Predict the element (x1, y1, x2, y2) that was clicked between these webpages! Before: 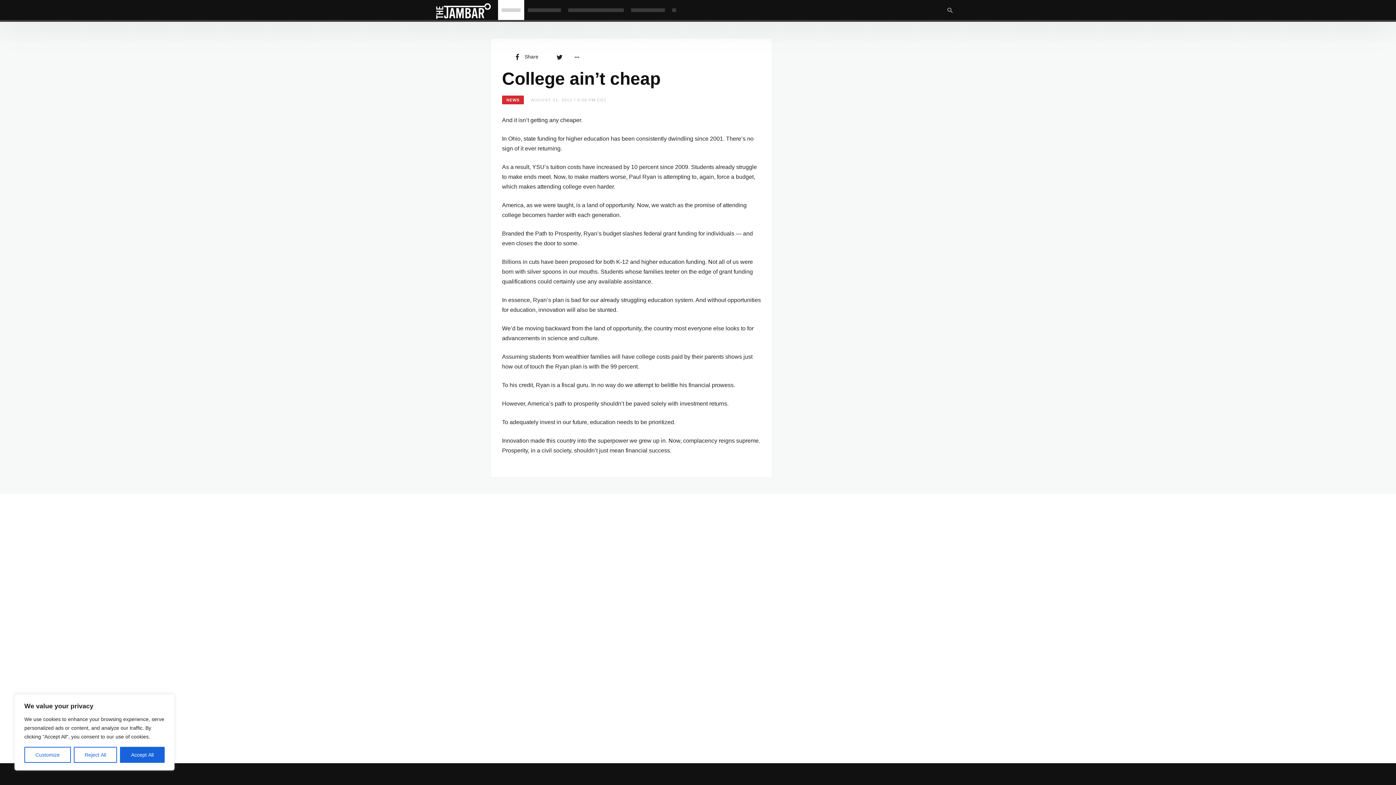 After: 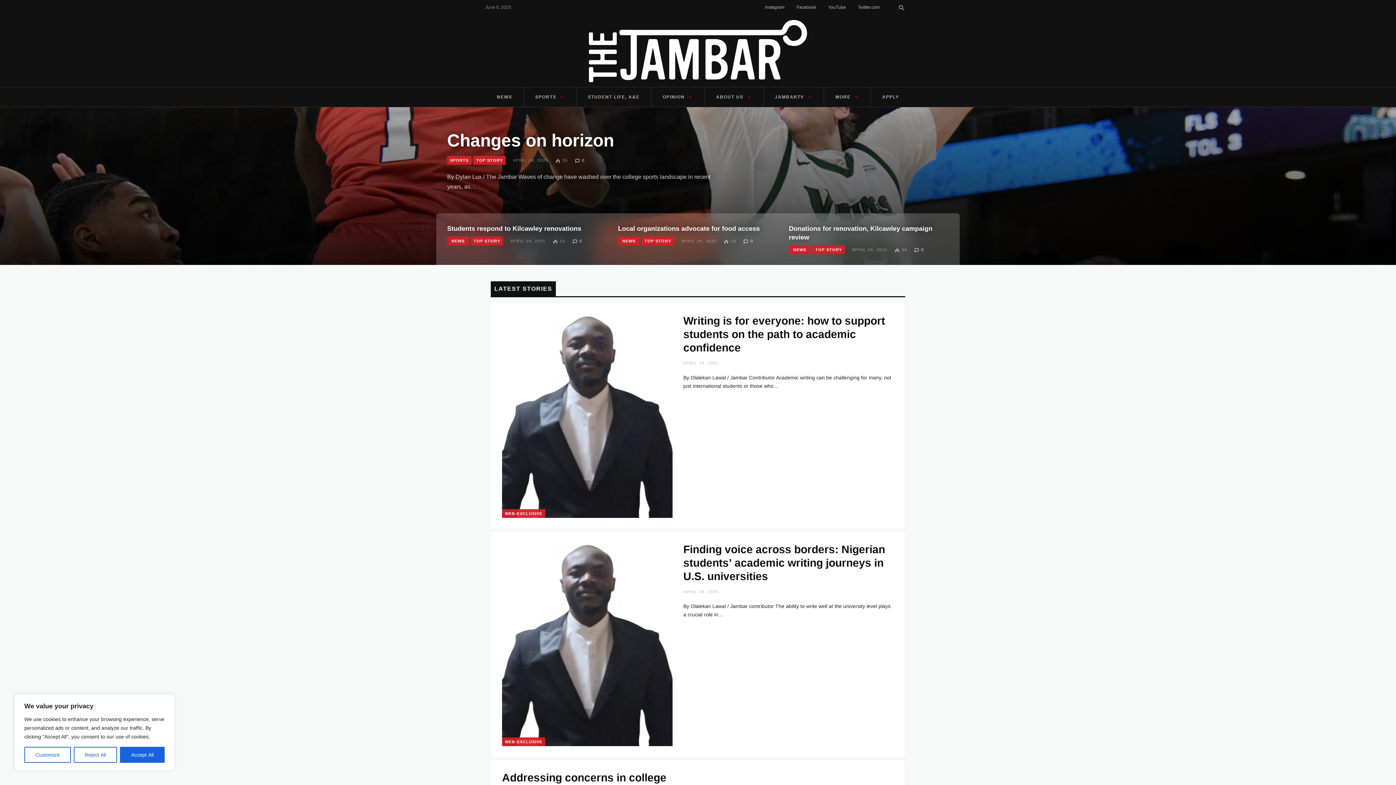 Action: label: The Jambar bbox: (436, 0, 490, 21)